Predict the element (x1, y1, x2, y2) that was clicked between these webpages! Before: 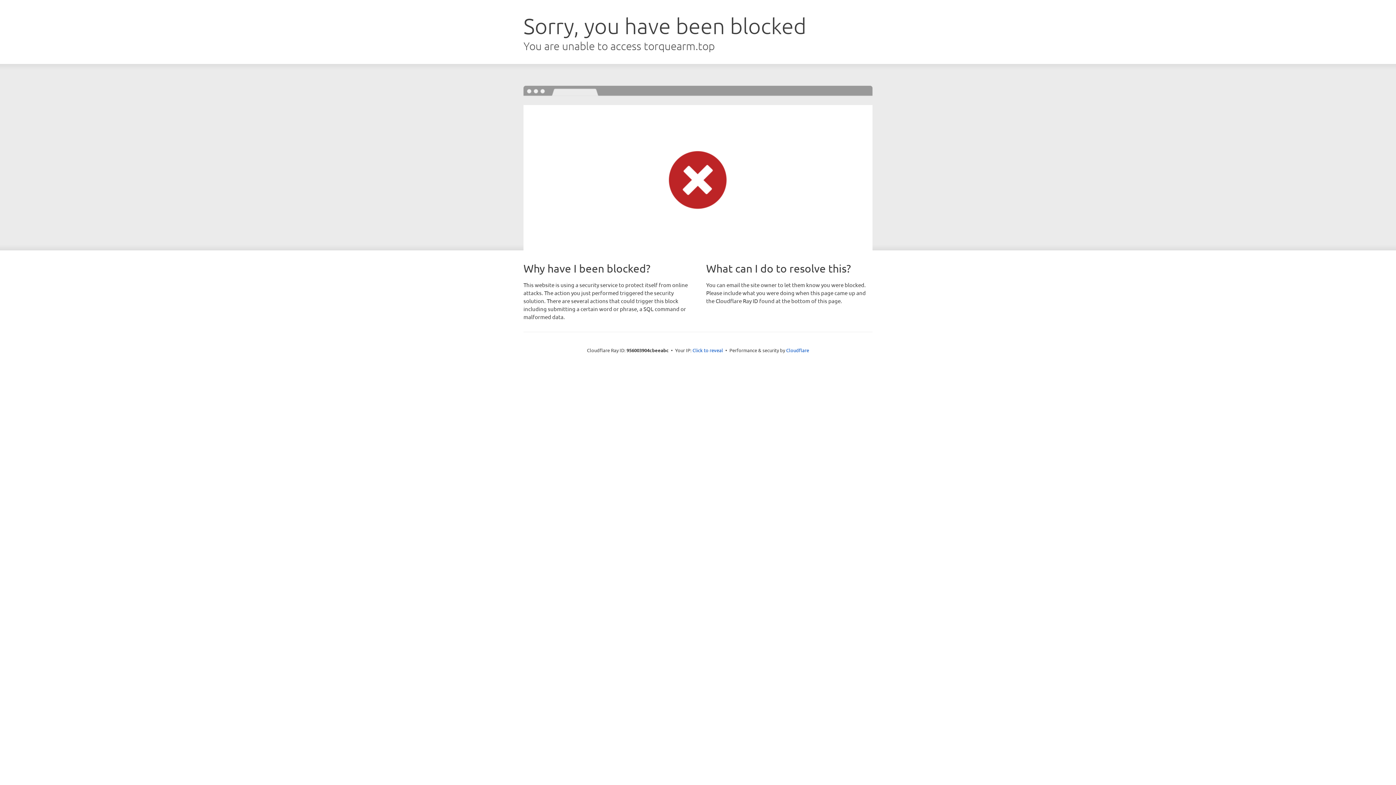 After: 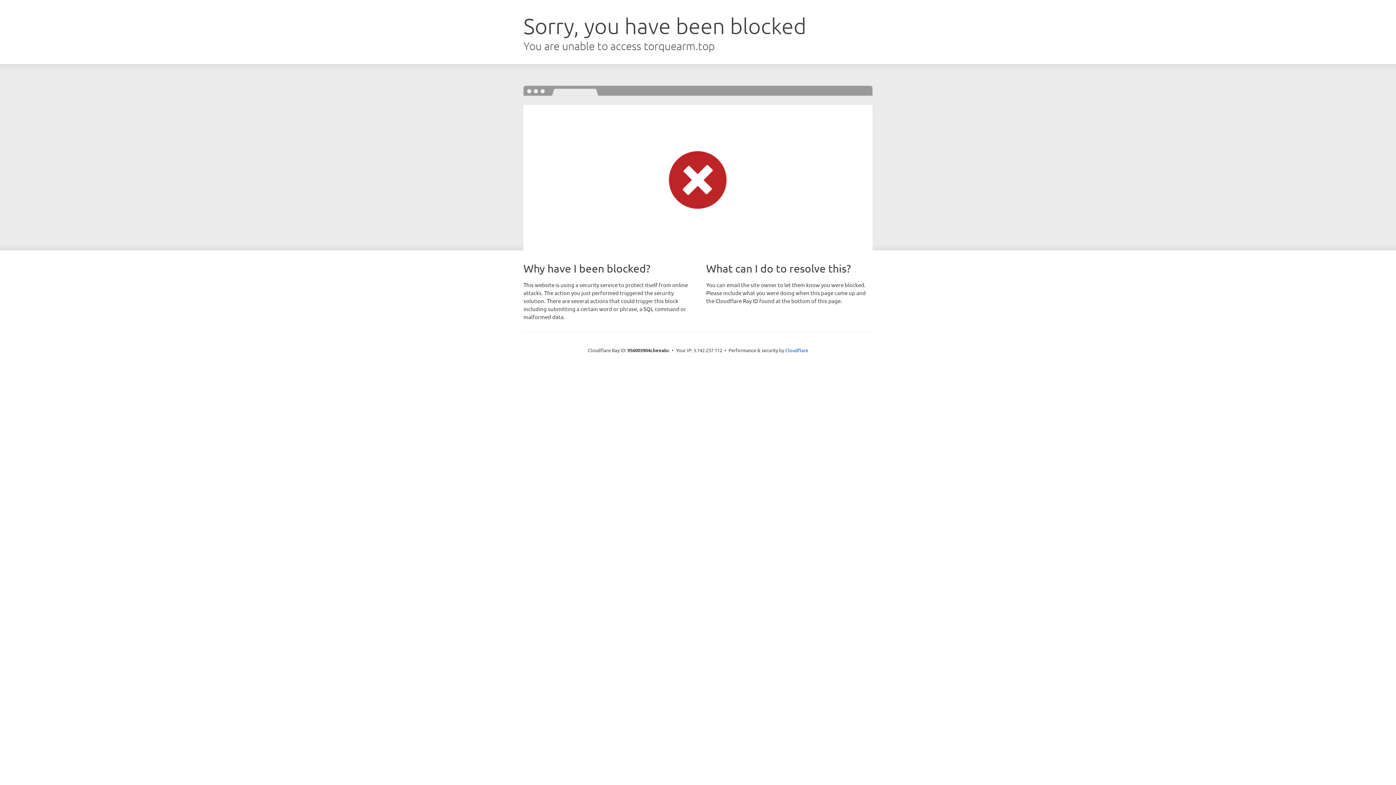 Action: bbox: (692, 346, 723, 353) label: Click to reveal